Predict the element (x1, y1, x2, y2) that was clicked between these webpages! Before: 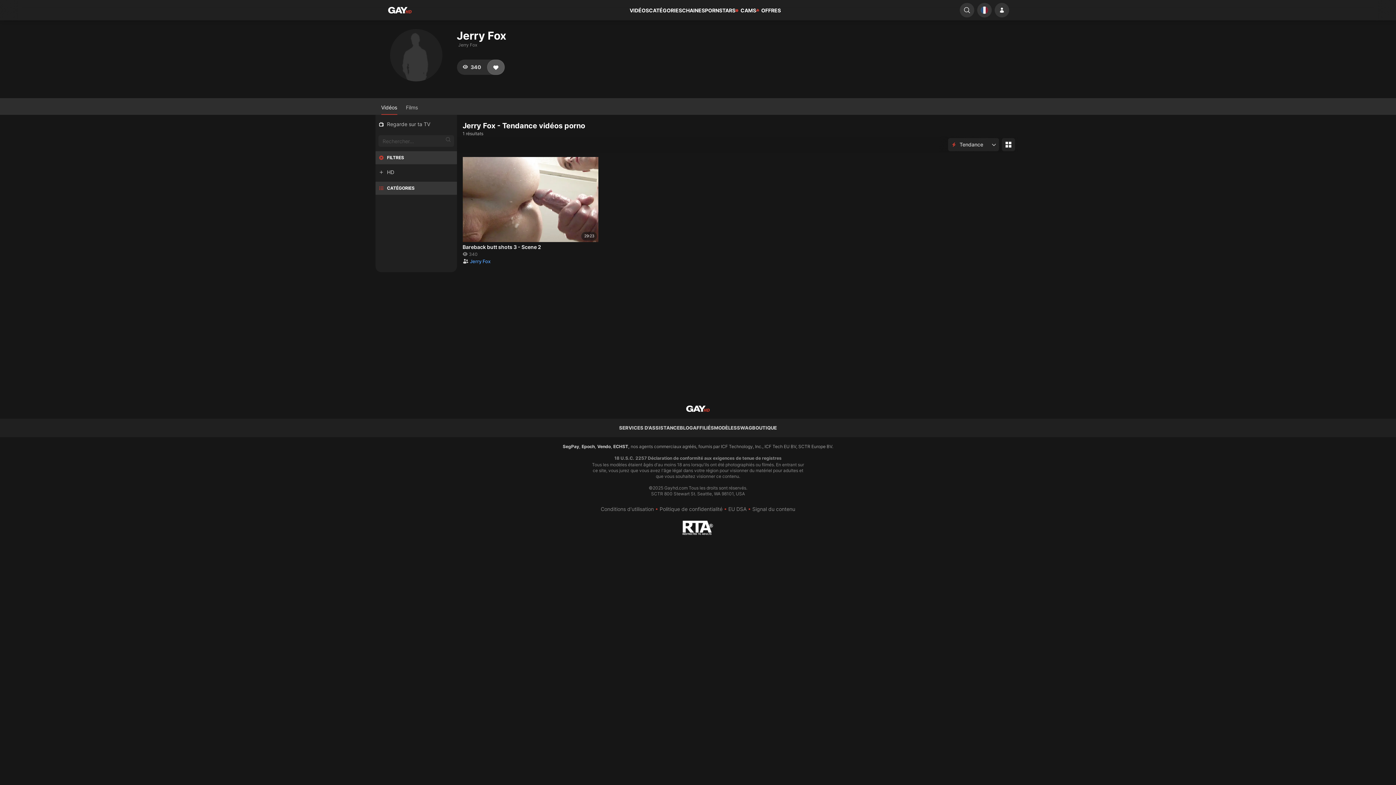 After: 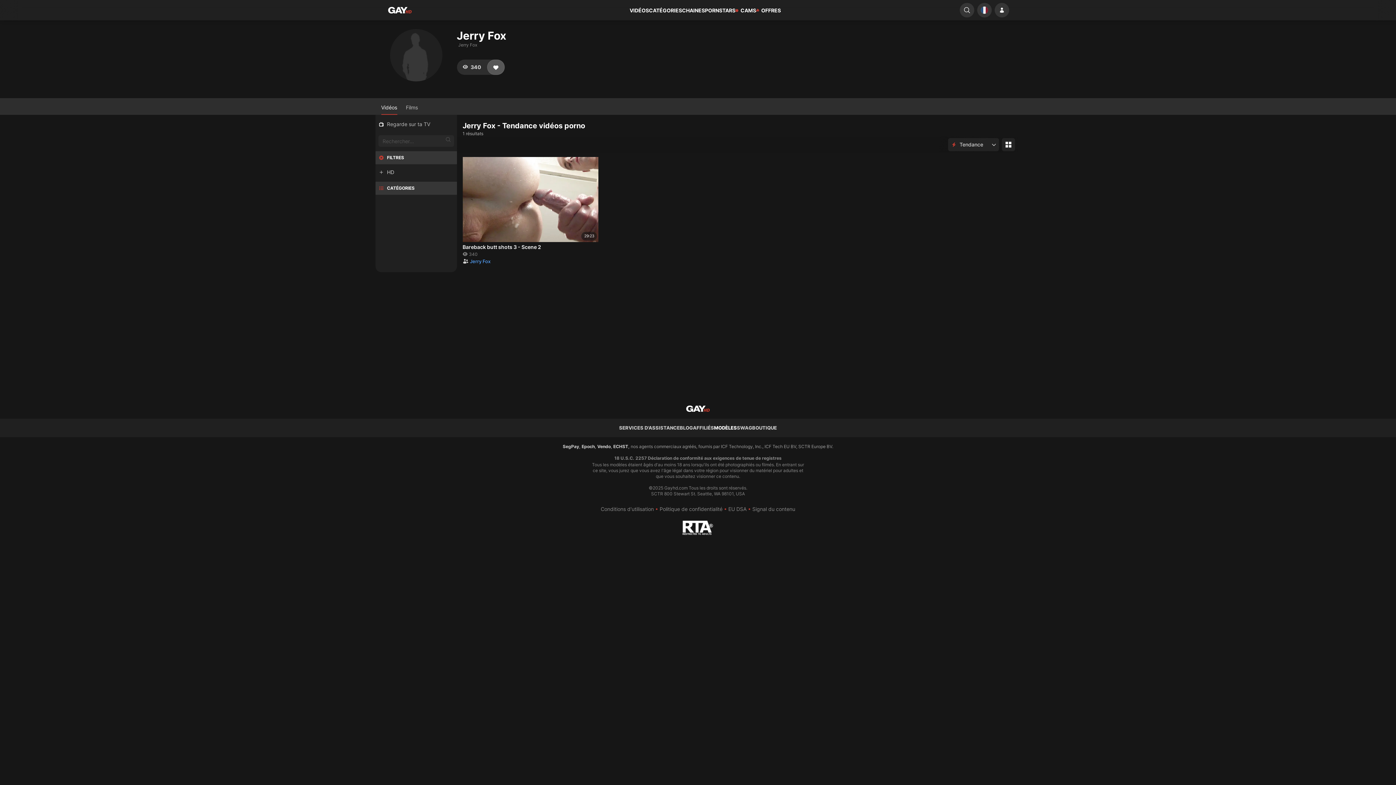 Action: bbox: (714, 424, 737, 431) label: MODÈLES